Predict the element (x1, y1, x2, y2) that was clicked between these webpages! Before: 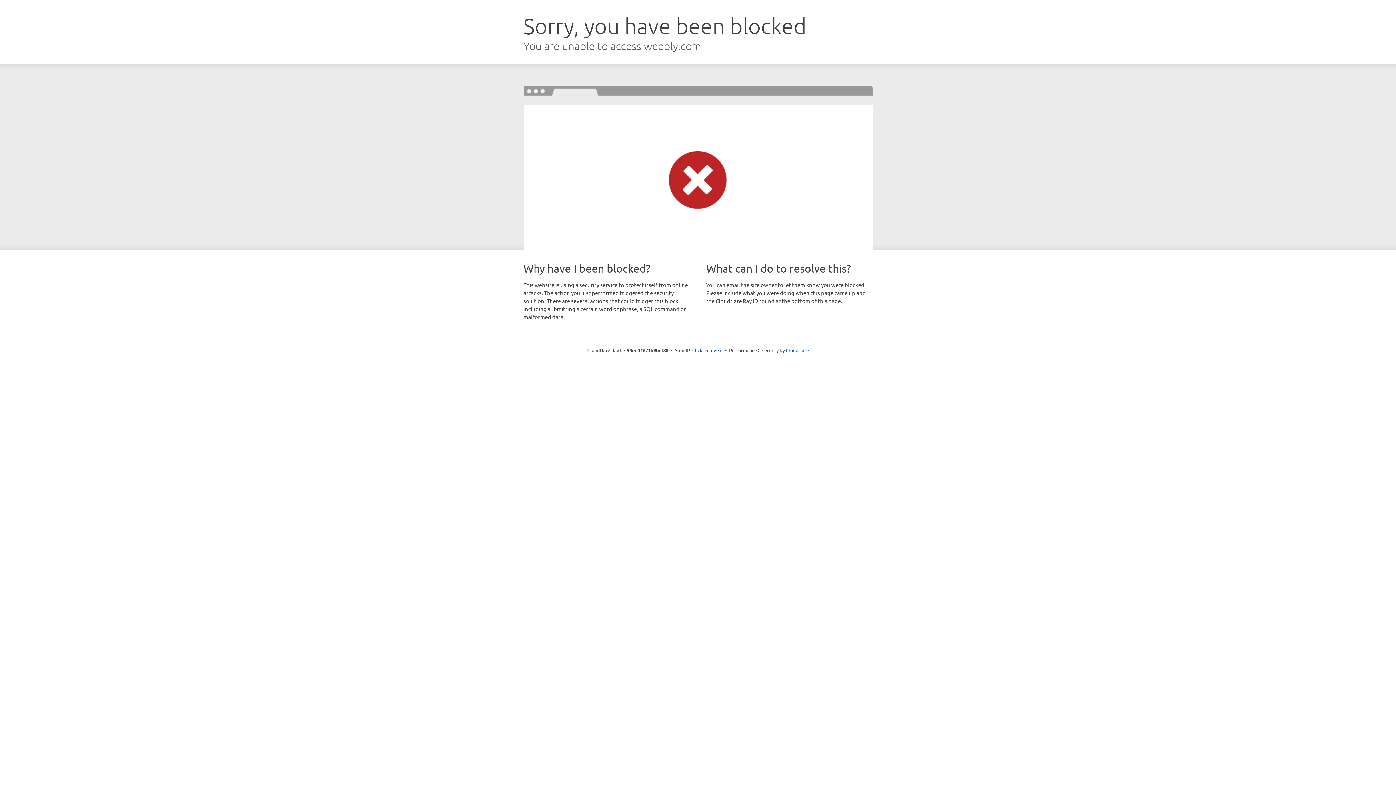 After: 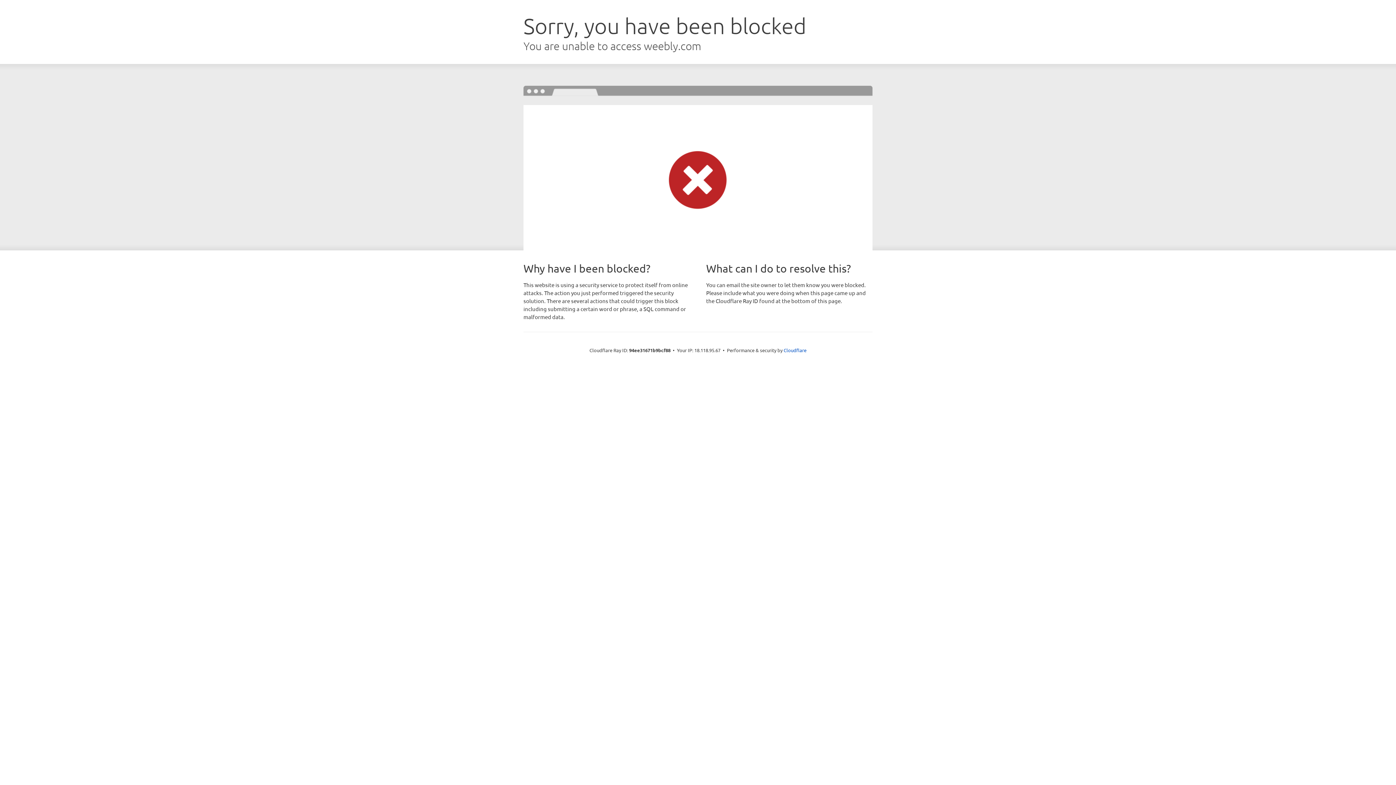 Action: bbox: (692, 346, 722, 353) label: Click to reveal